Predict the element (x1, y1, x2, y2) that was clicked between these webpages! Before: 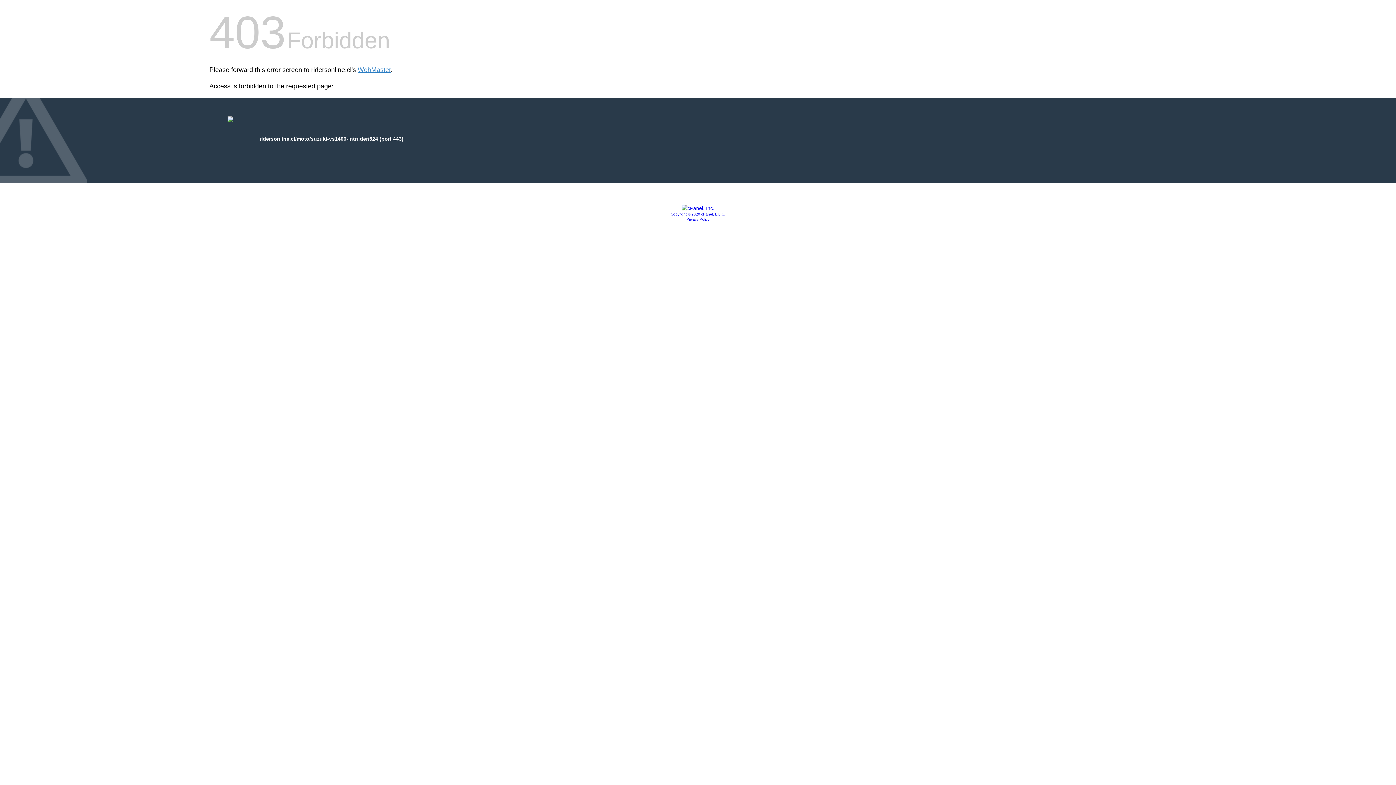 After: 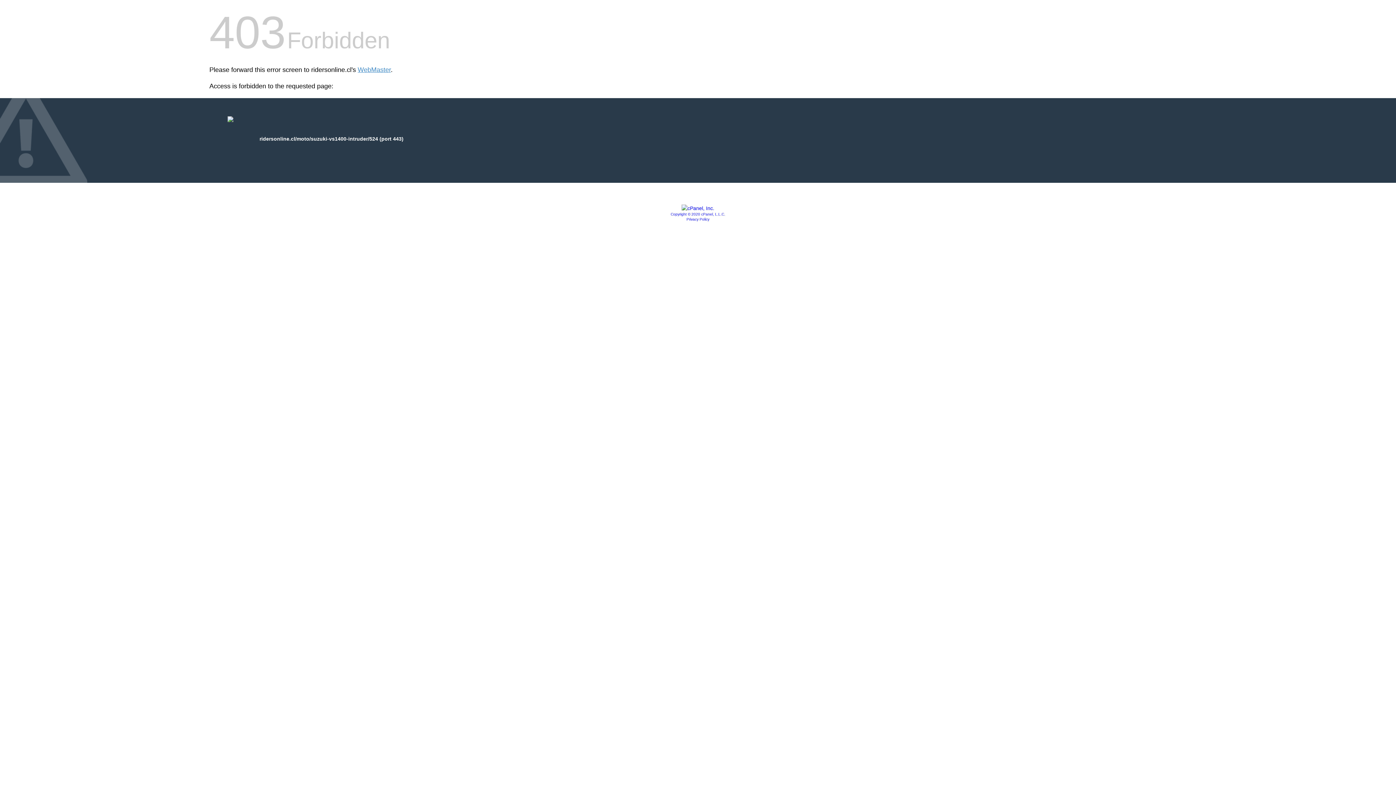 Action: bbox: (681, 205, 714, 211)